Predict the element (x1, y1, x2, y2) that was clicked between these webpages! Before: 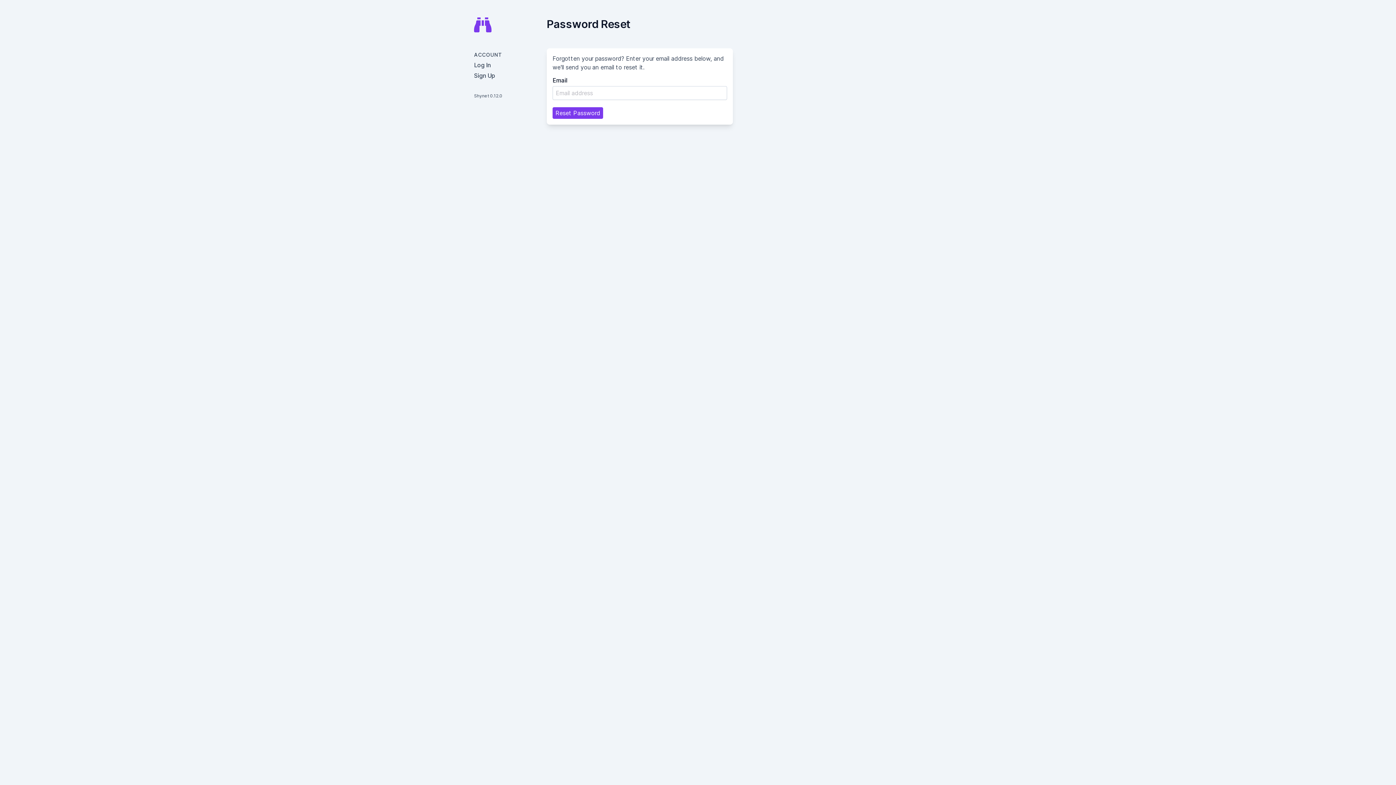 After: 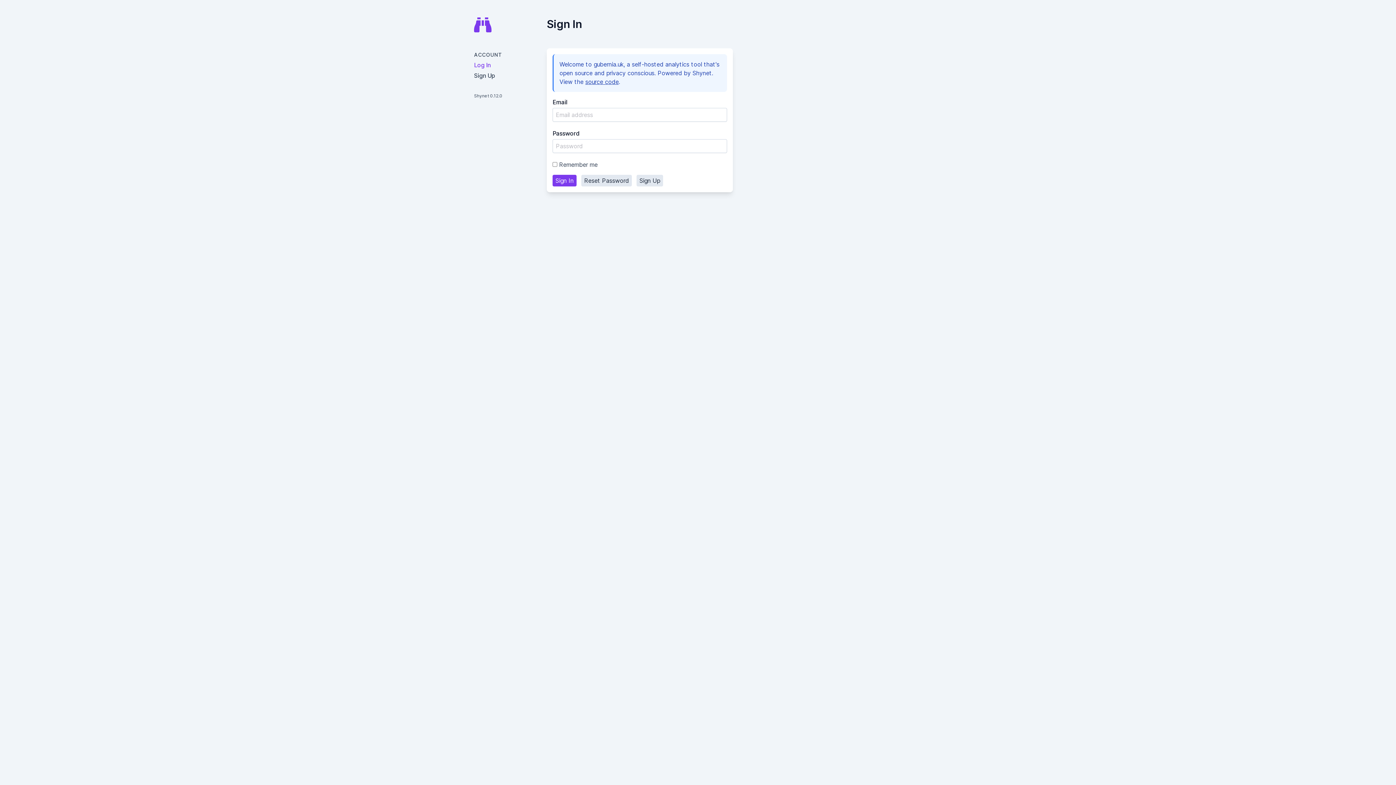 Action: bbox: (480, 21, 485, 27)